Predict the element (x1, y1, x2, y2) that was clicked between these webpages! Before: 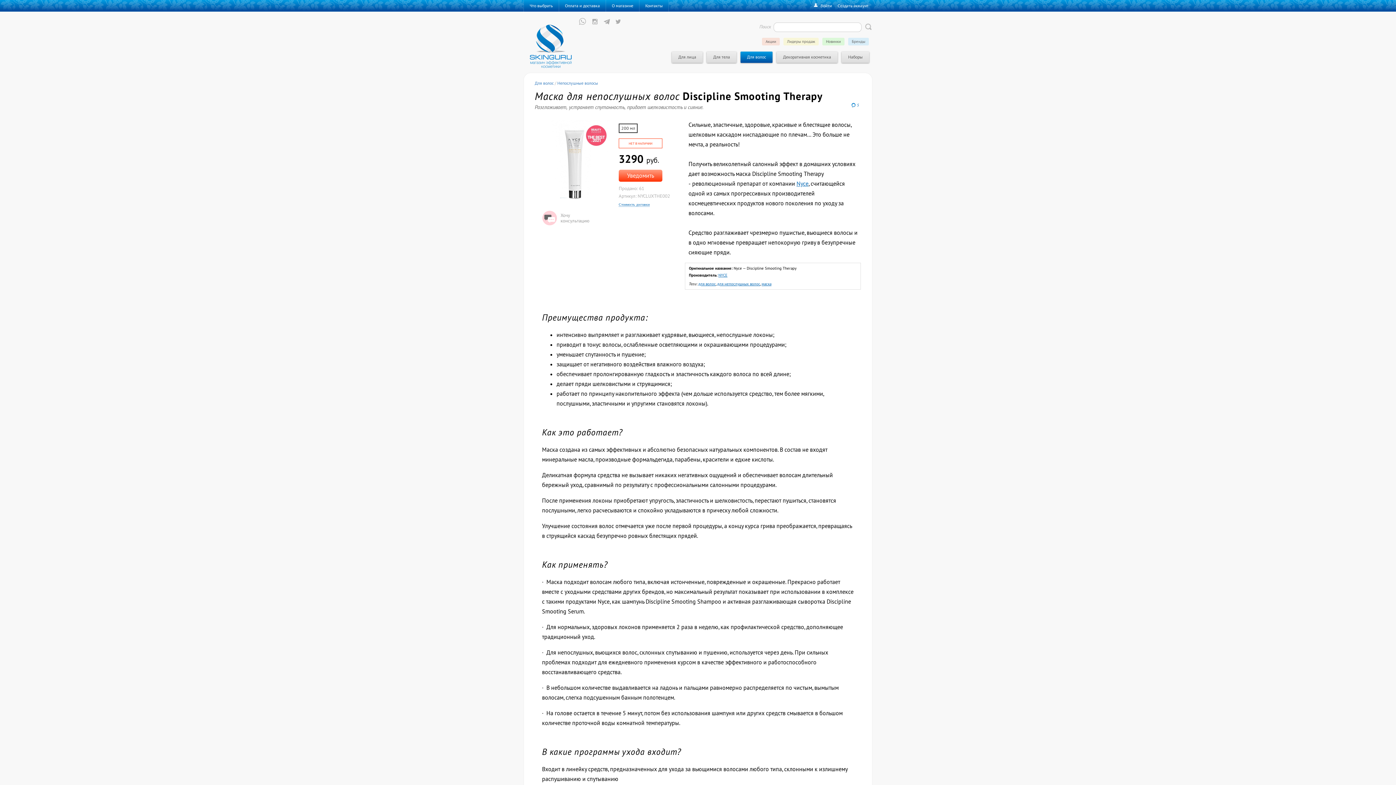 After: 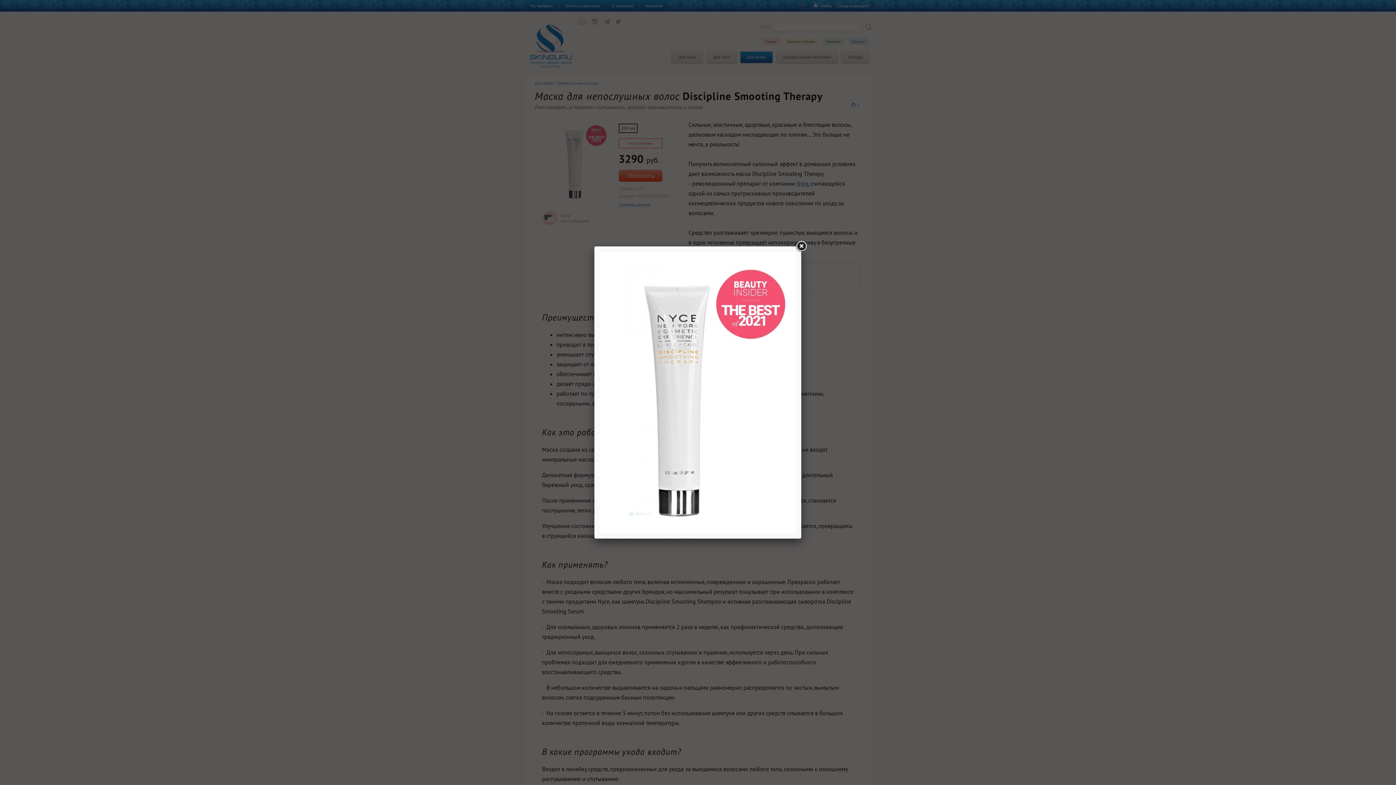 Action: bbox: (551, 157, 609, 164)